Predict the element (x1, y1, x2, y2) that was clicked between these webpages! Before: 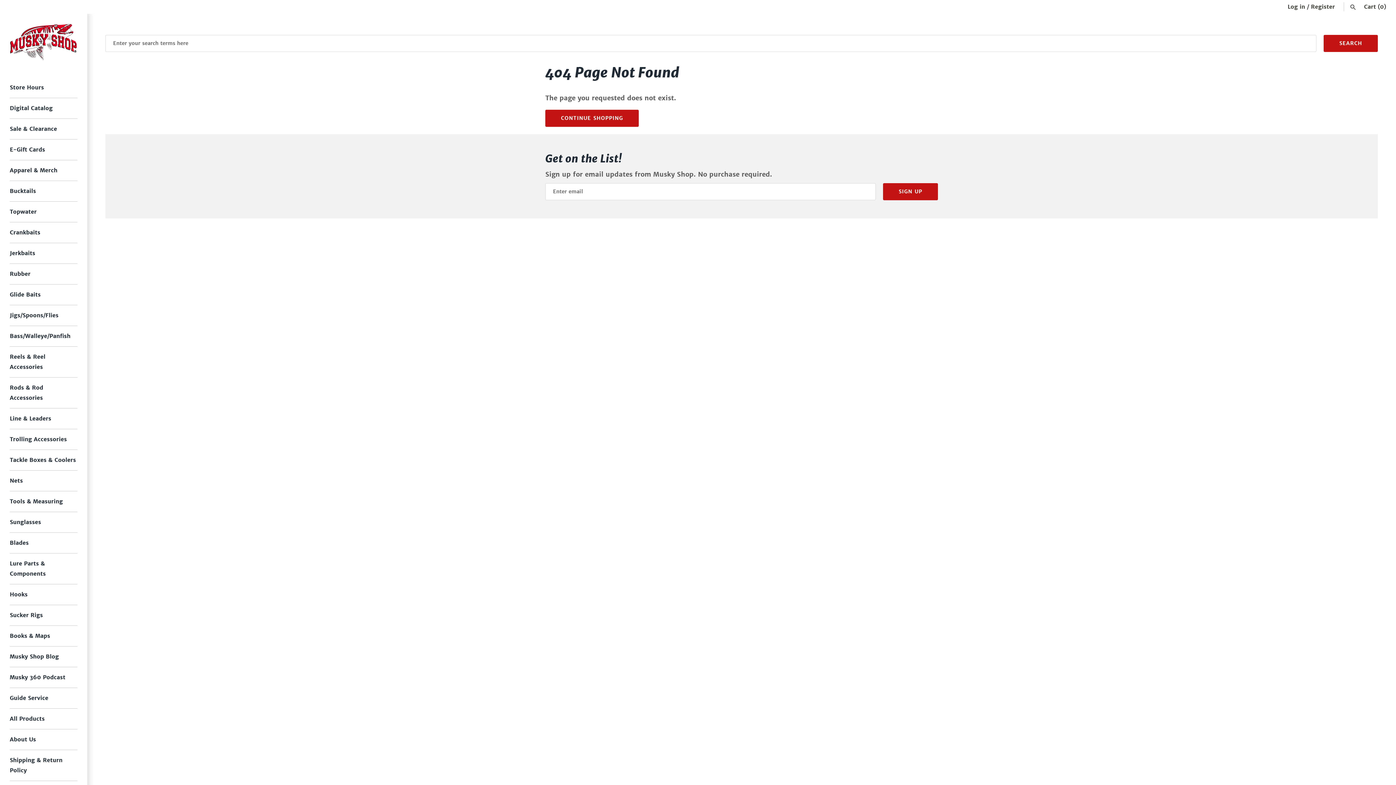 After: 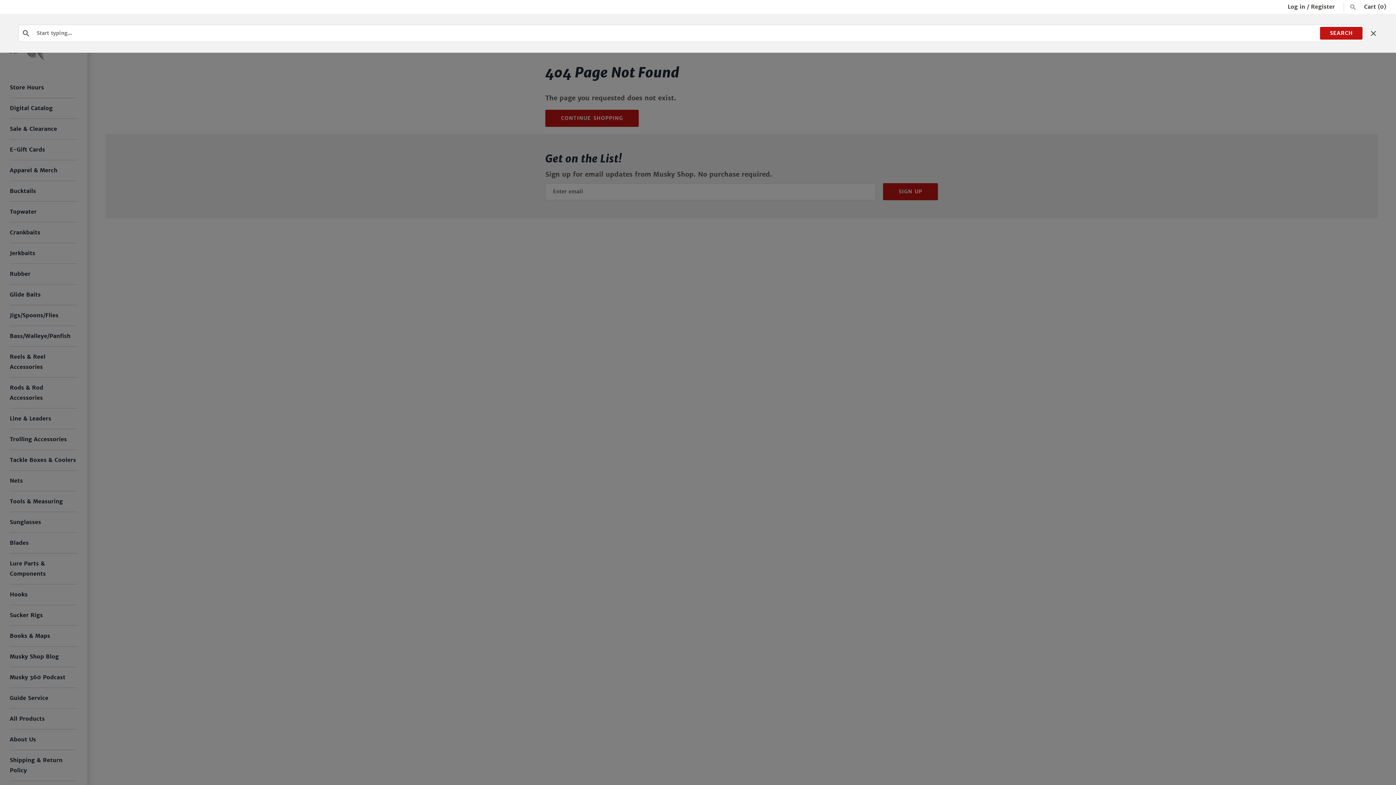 Action: bbox: (1349, 4, 1357, 9)